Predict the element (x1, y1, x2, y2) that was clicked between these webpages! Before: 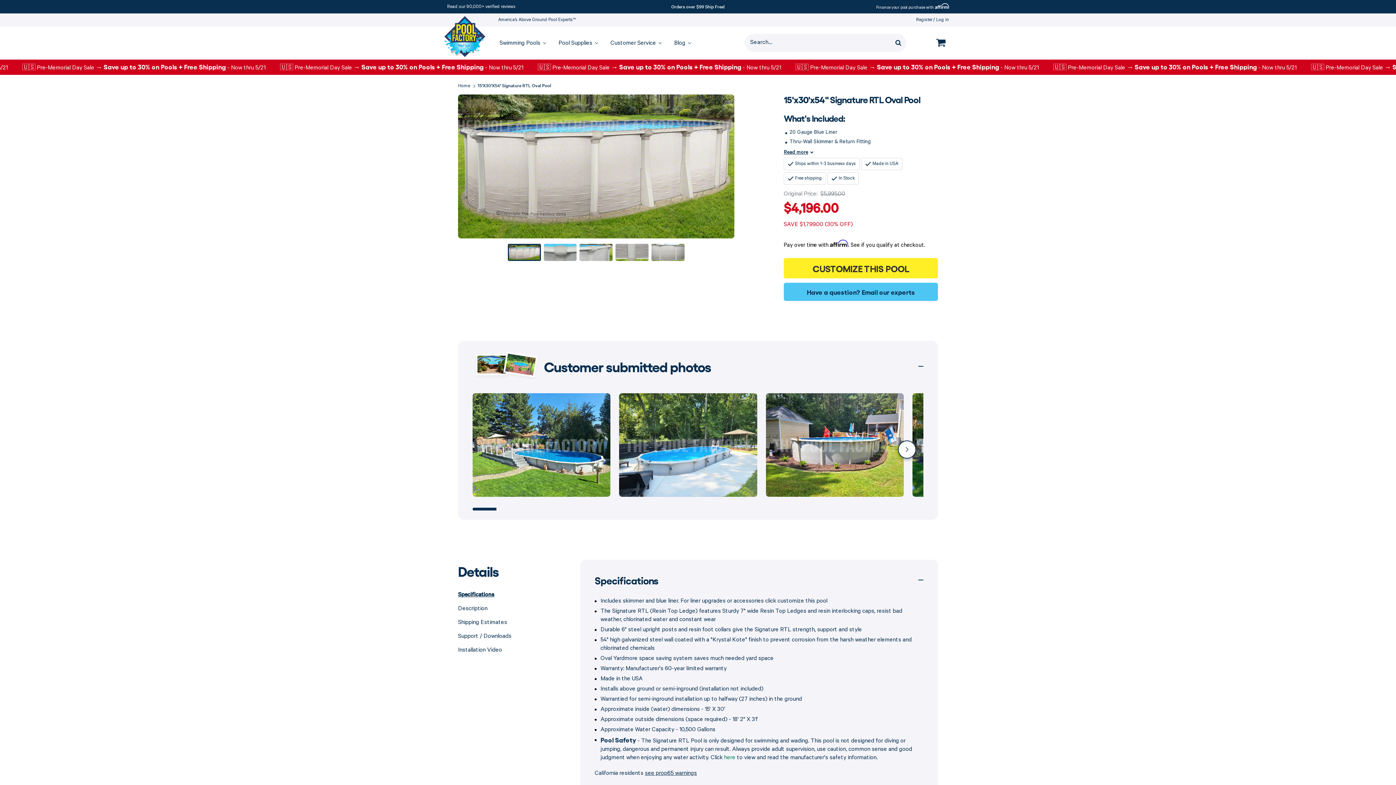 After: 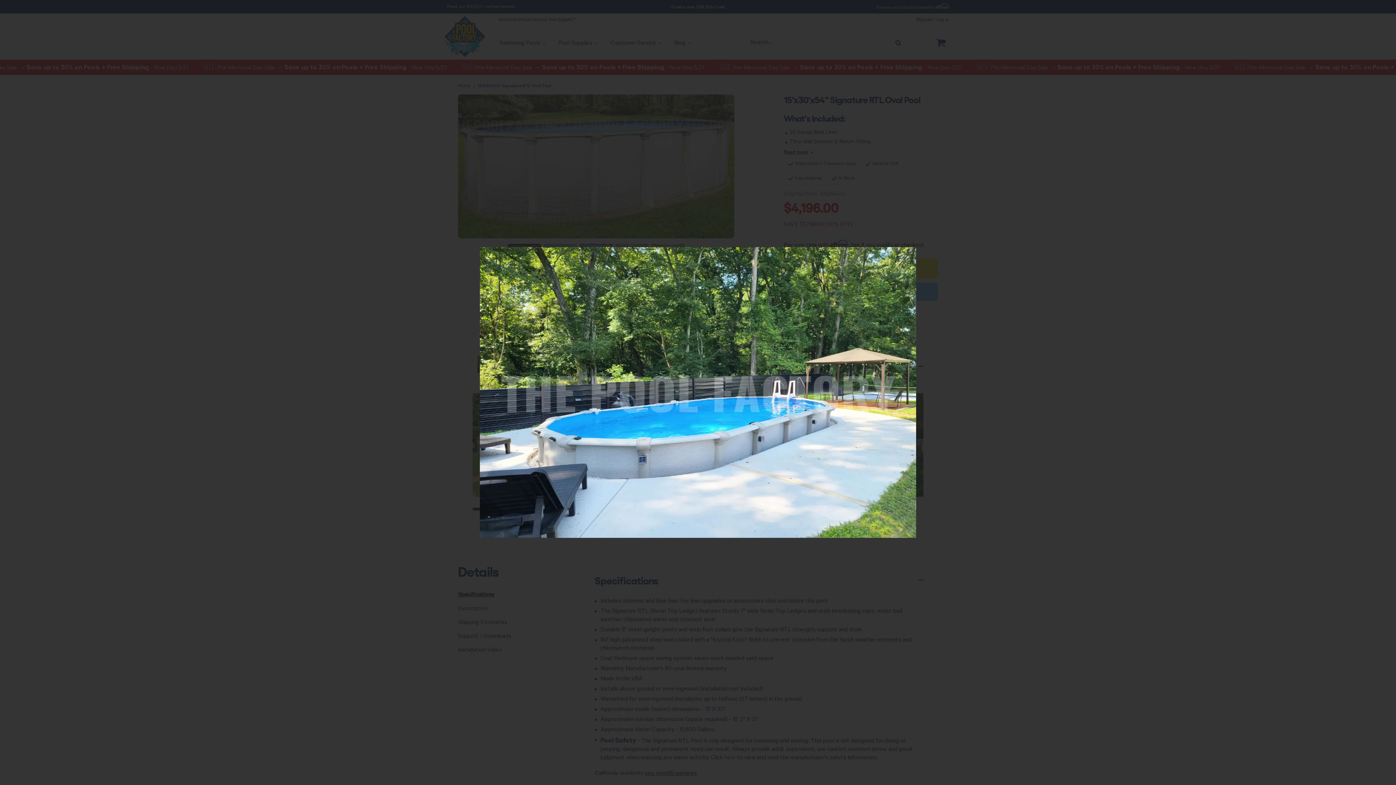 Action: bbox: (619, 393, 757, 497)